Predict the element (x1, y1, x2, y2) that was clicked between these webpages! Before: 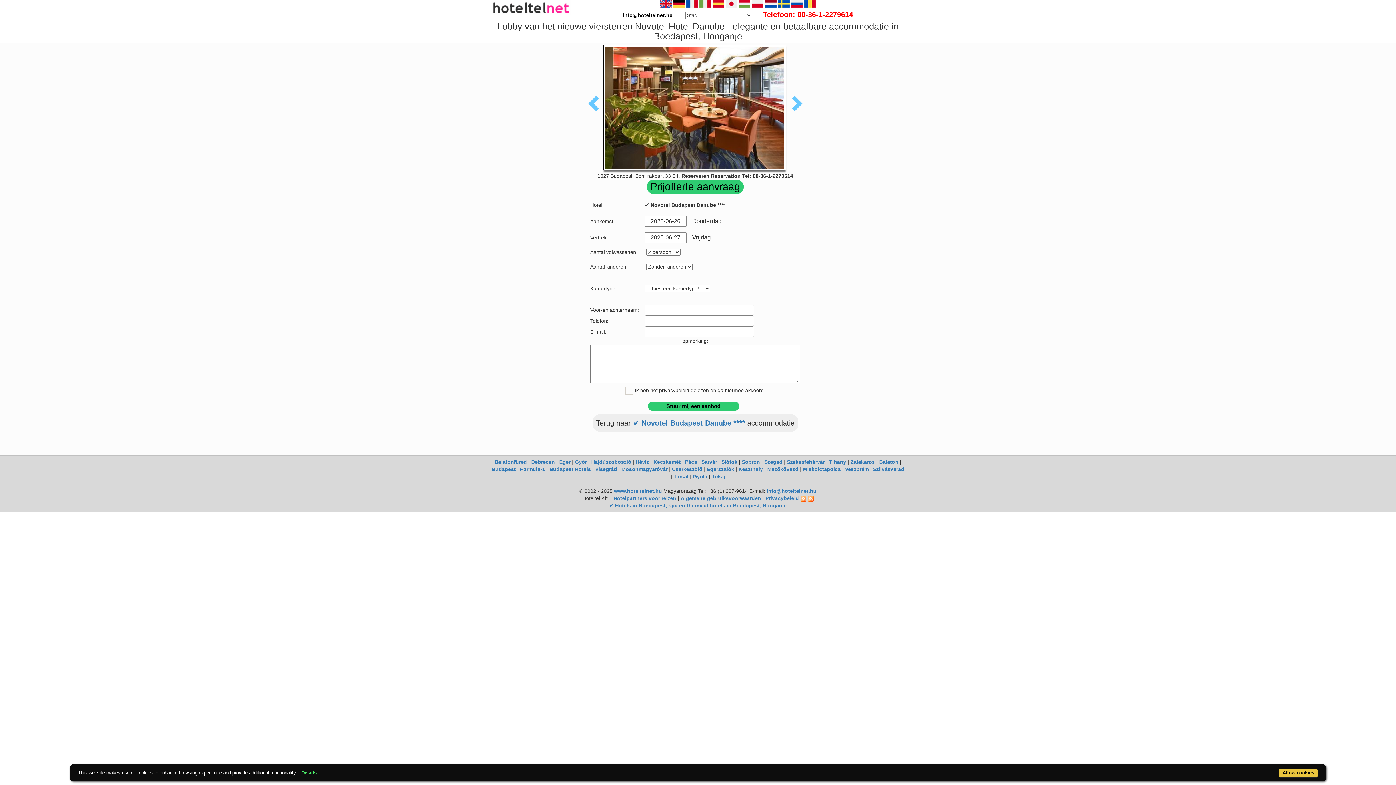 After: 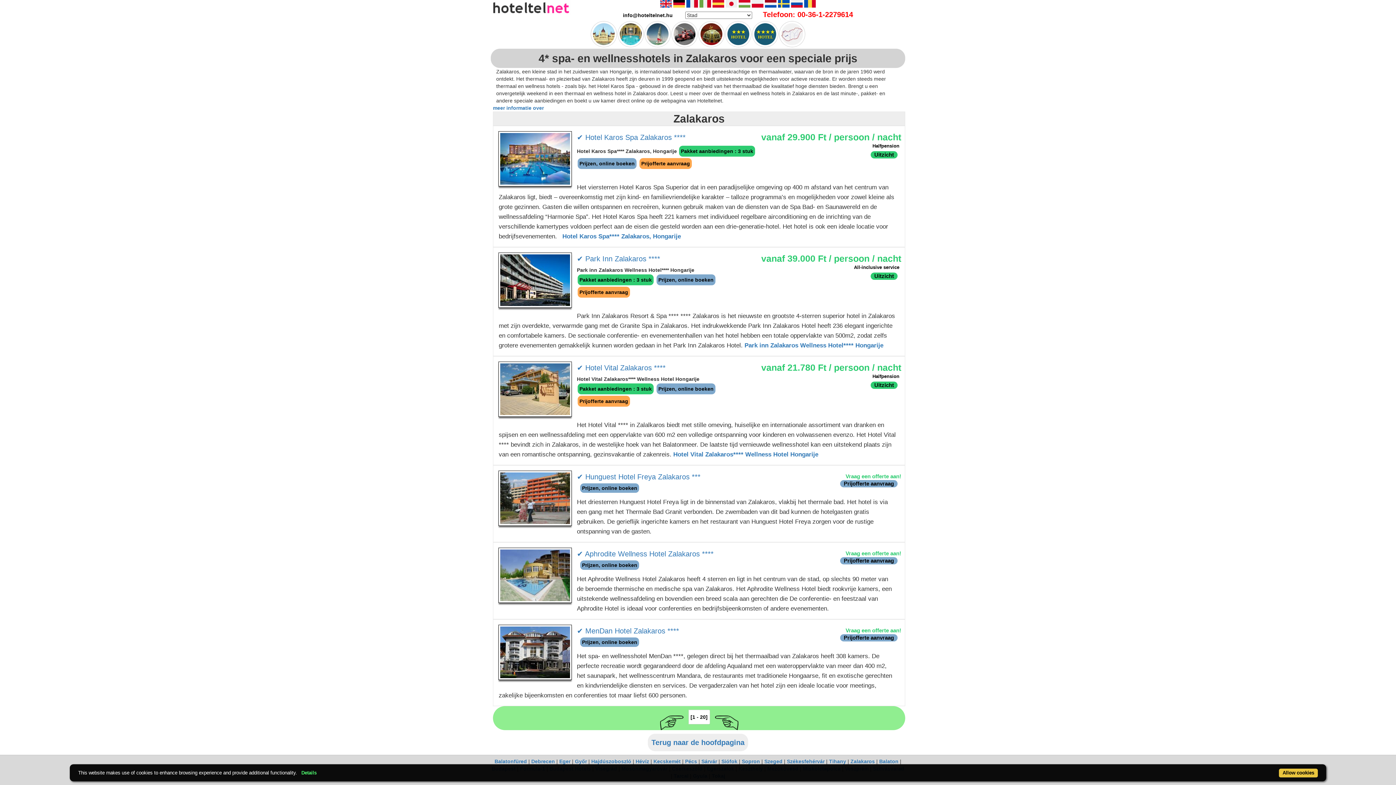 Action: label: Zalakaros bbox: (850, 459, 875, 465)